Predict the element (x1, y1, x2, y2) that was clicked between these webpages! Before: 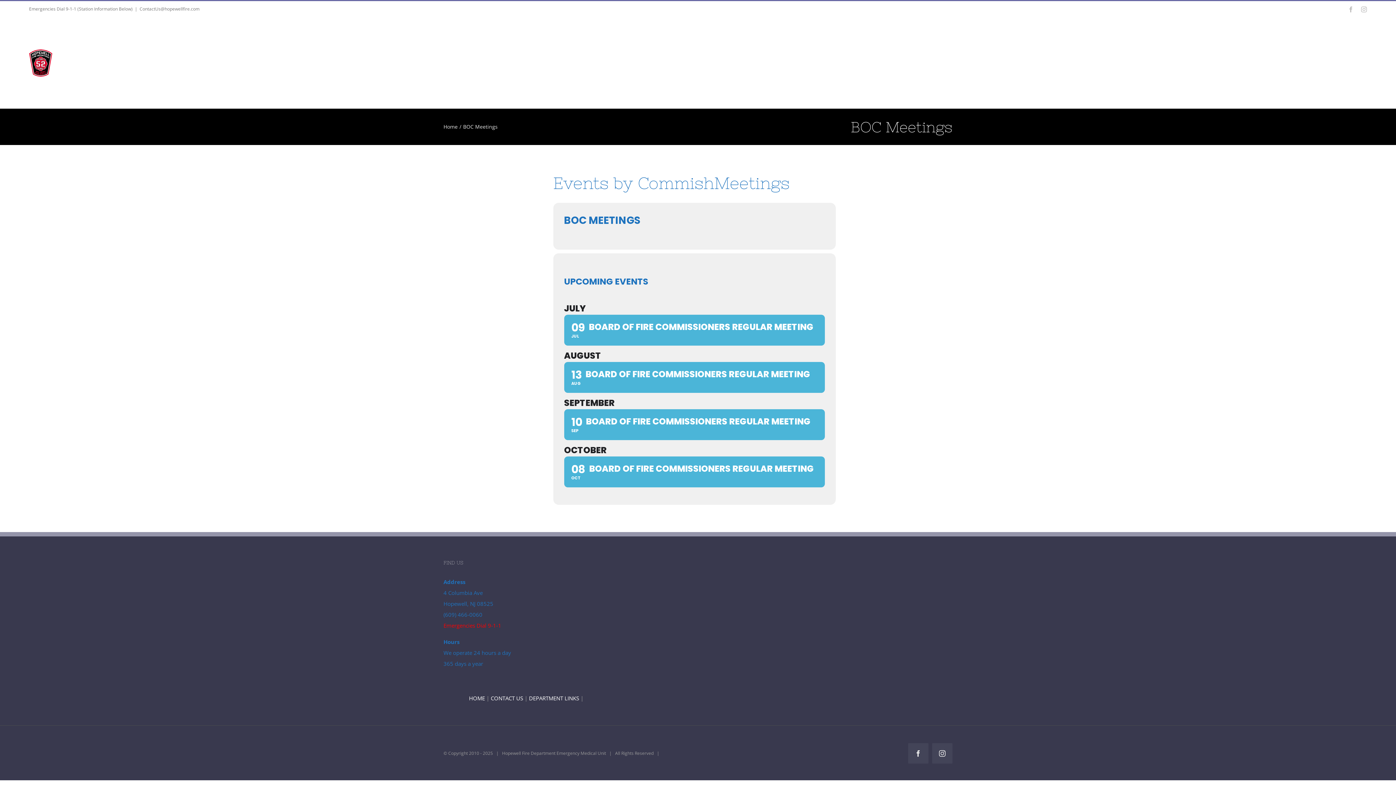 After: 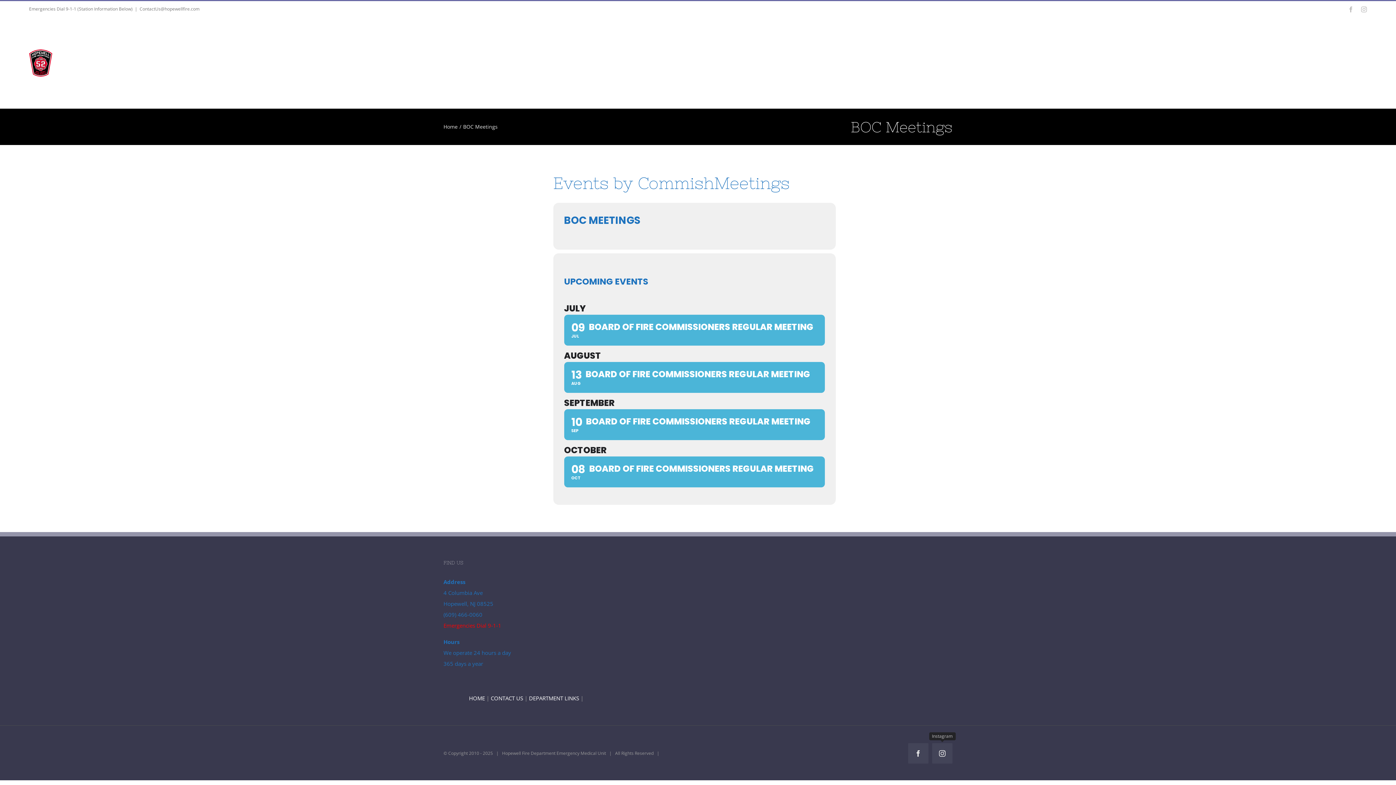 Action: label: Instagram bbox: (932, 743, 952, 764)